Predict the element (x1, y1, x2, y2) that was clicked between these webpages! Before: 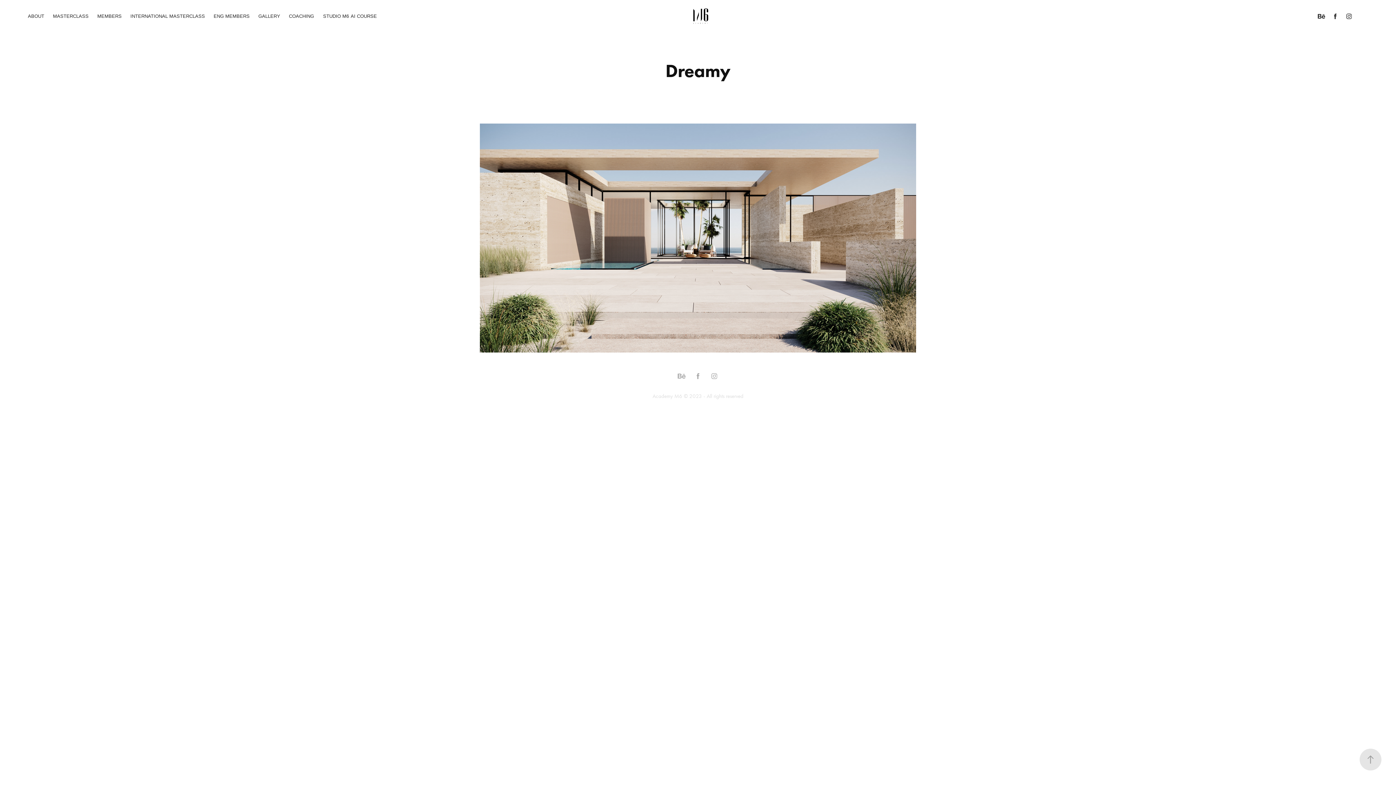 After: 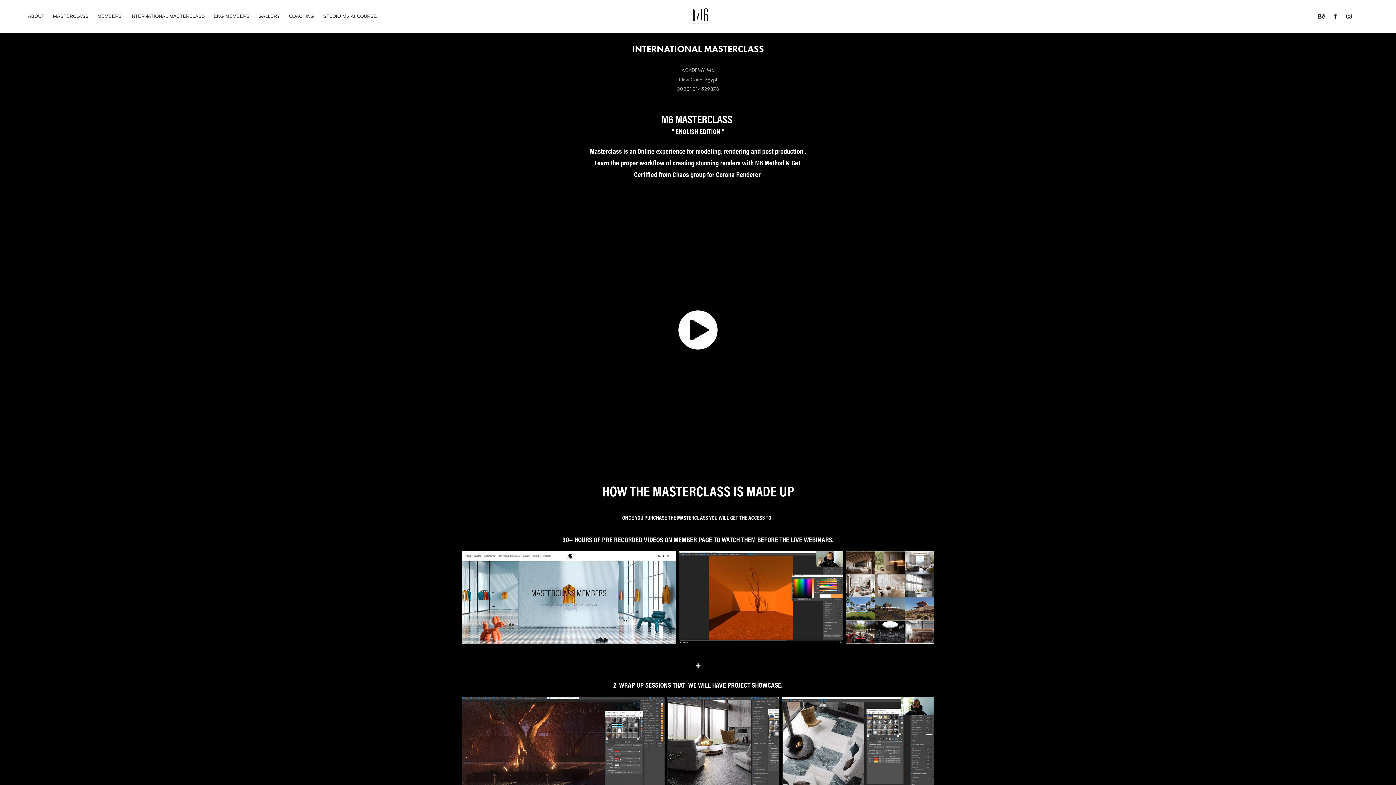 Action: label: INTERNATIONAL MASTERCLASS bbox: (130, 13, 205, 18)